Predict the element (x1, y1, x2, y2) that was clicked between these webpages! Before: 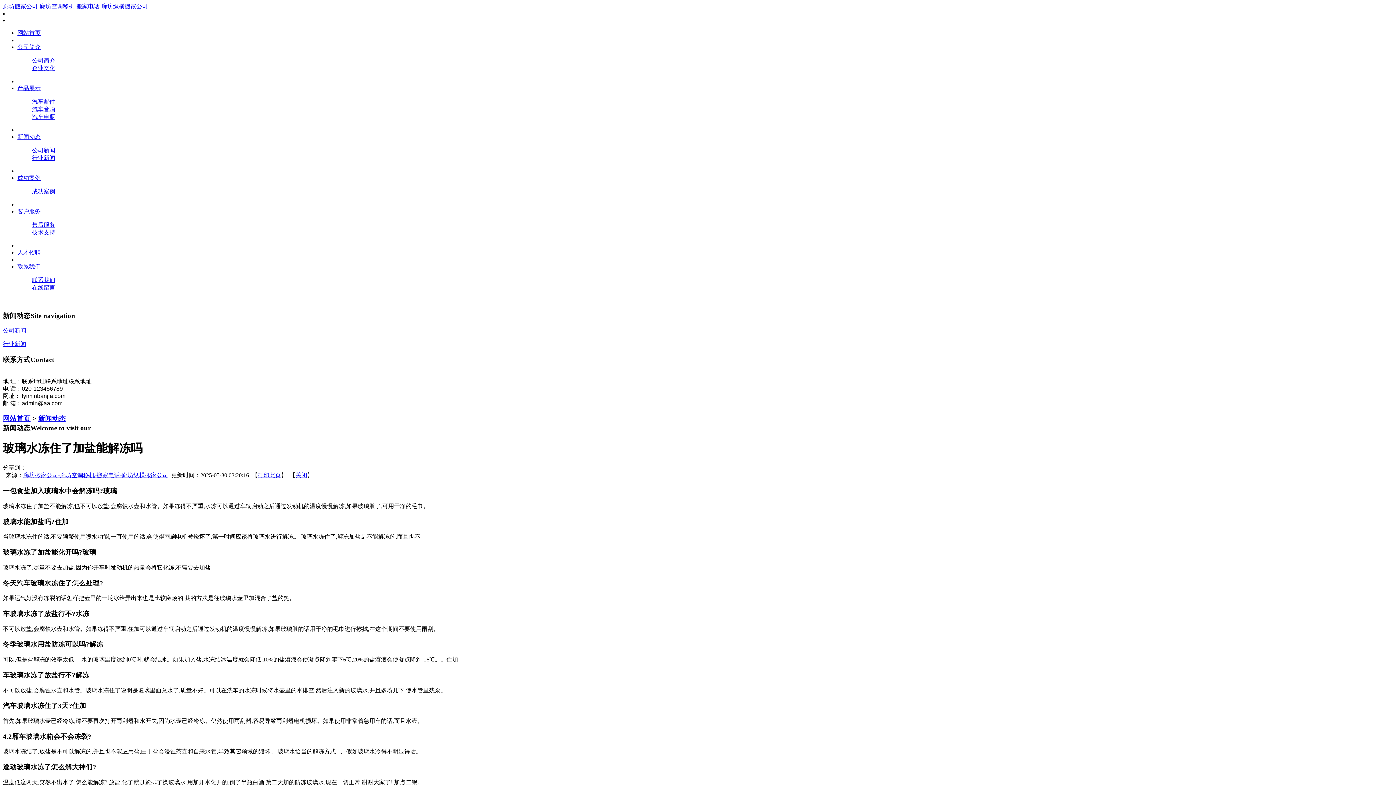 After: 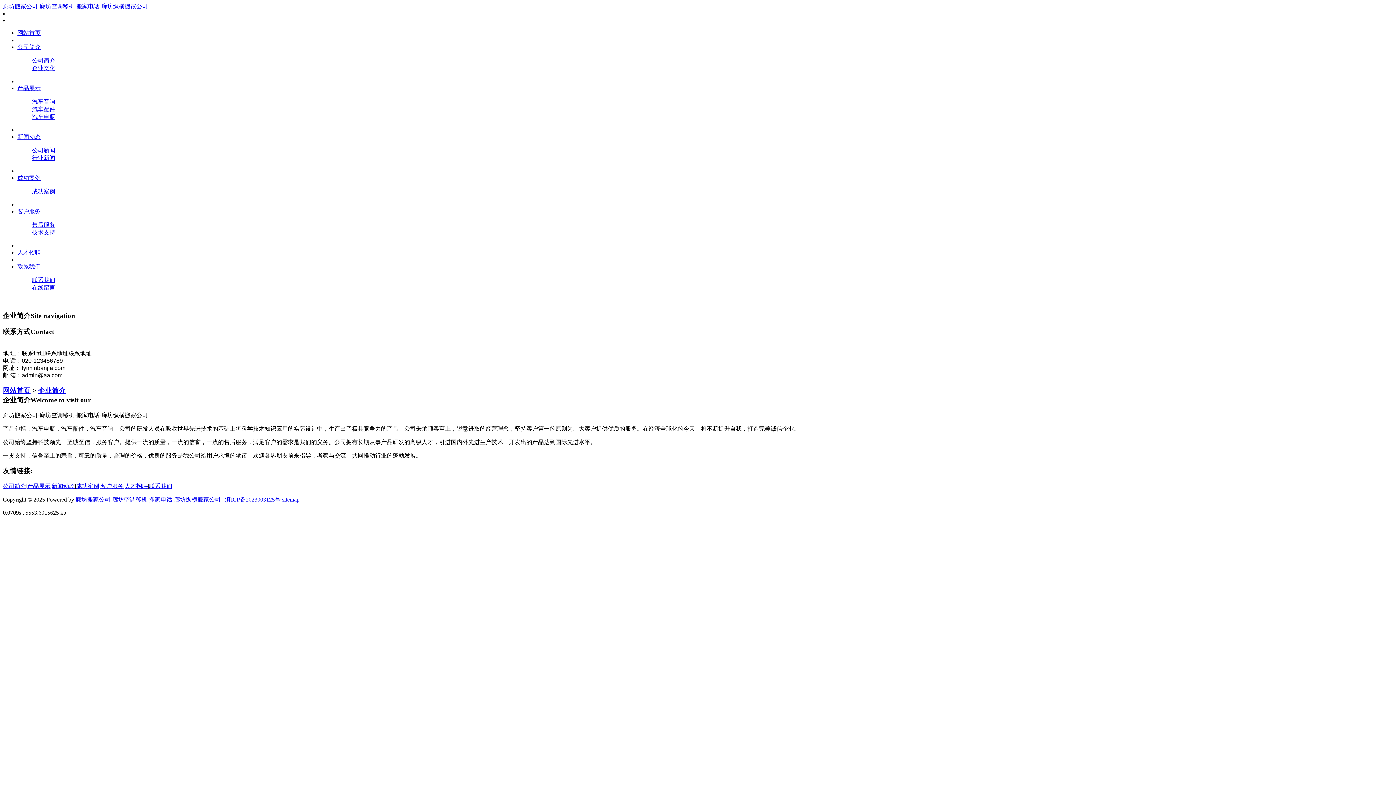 Action: bbox: (32, 57, 55, 63) label: 公司简介